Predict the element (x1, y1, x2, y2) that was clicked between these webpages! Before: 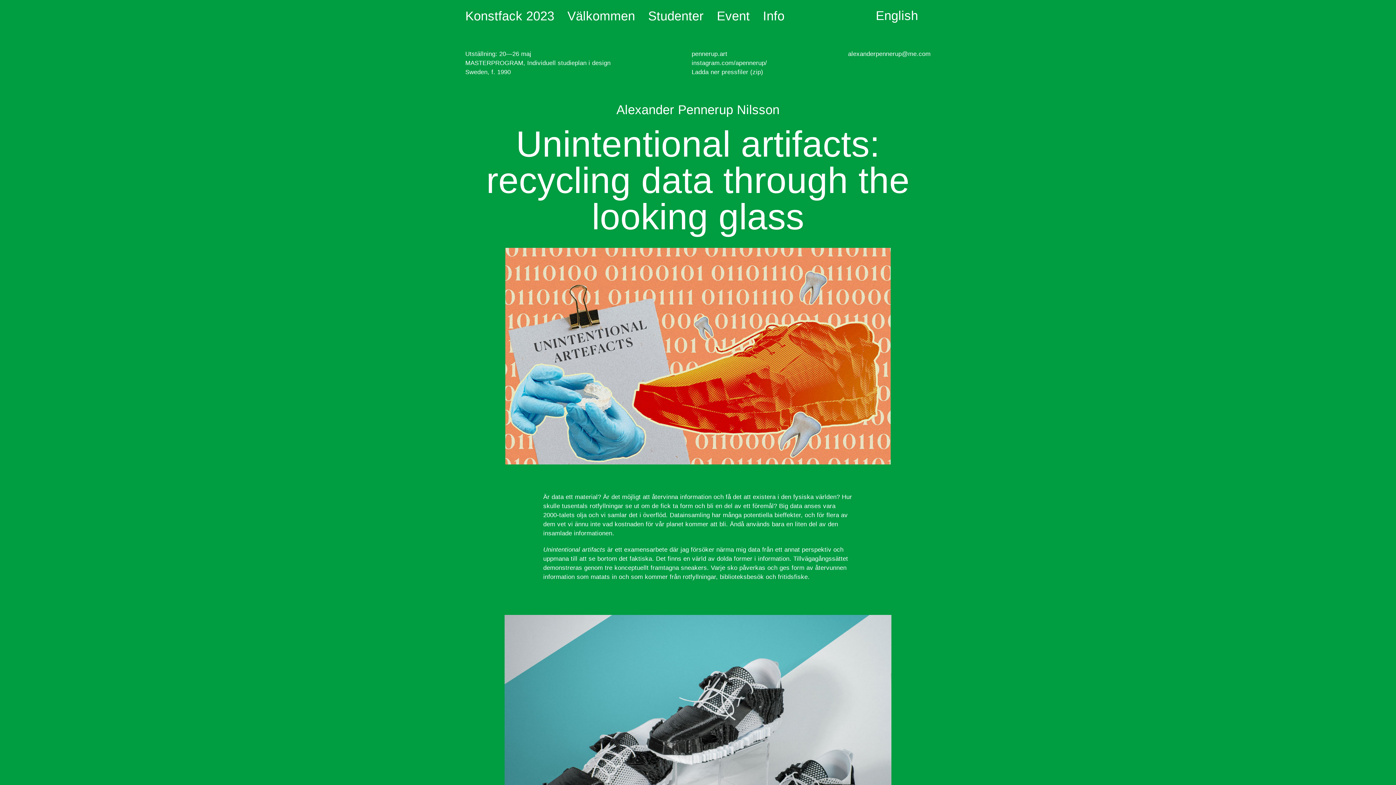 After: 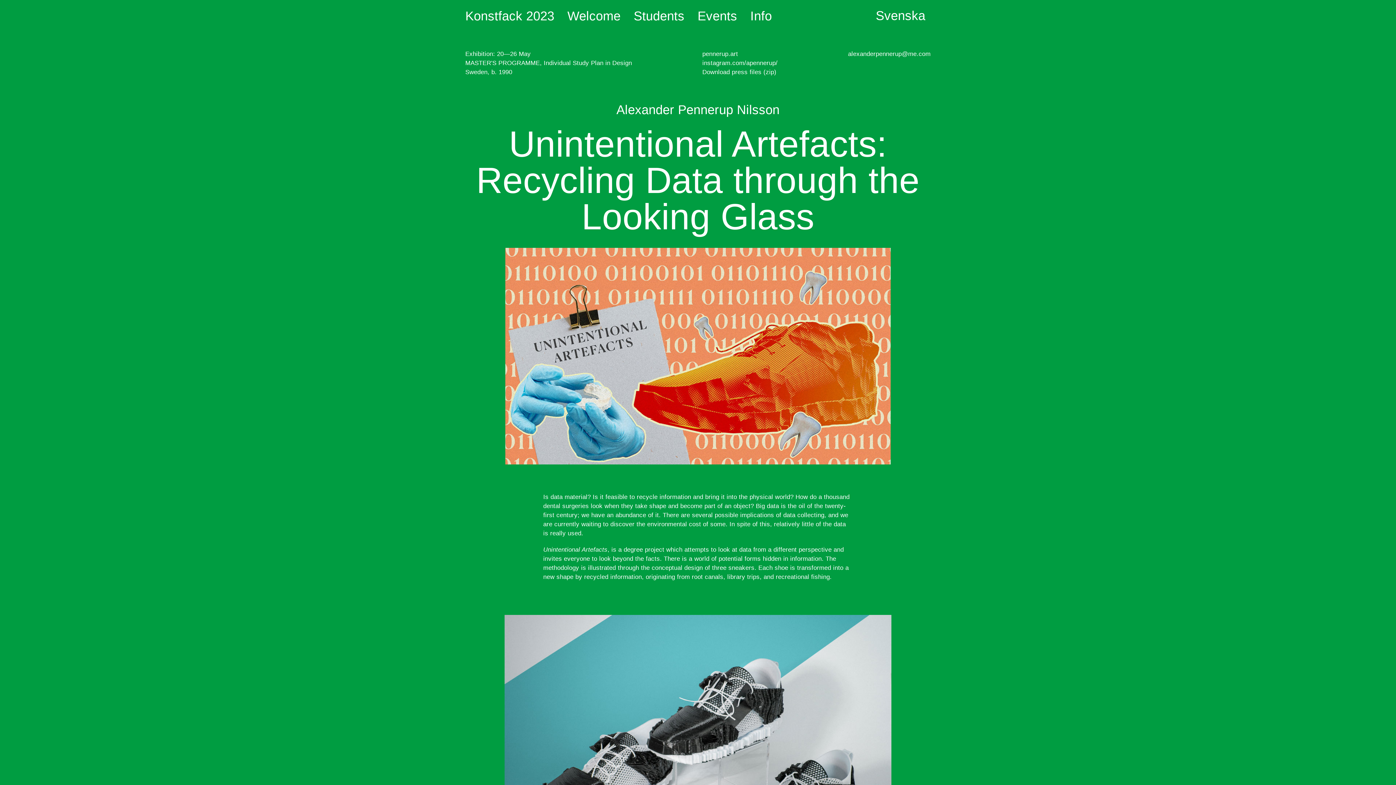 Action: bbox: (876, 8, 918, 22) label: English